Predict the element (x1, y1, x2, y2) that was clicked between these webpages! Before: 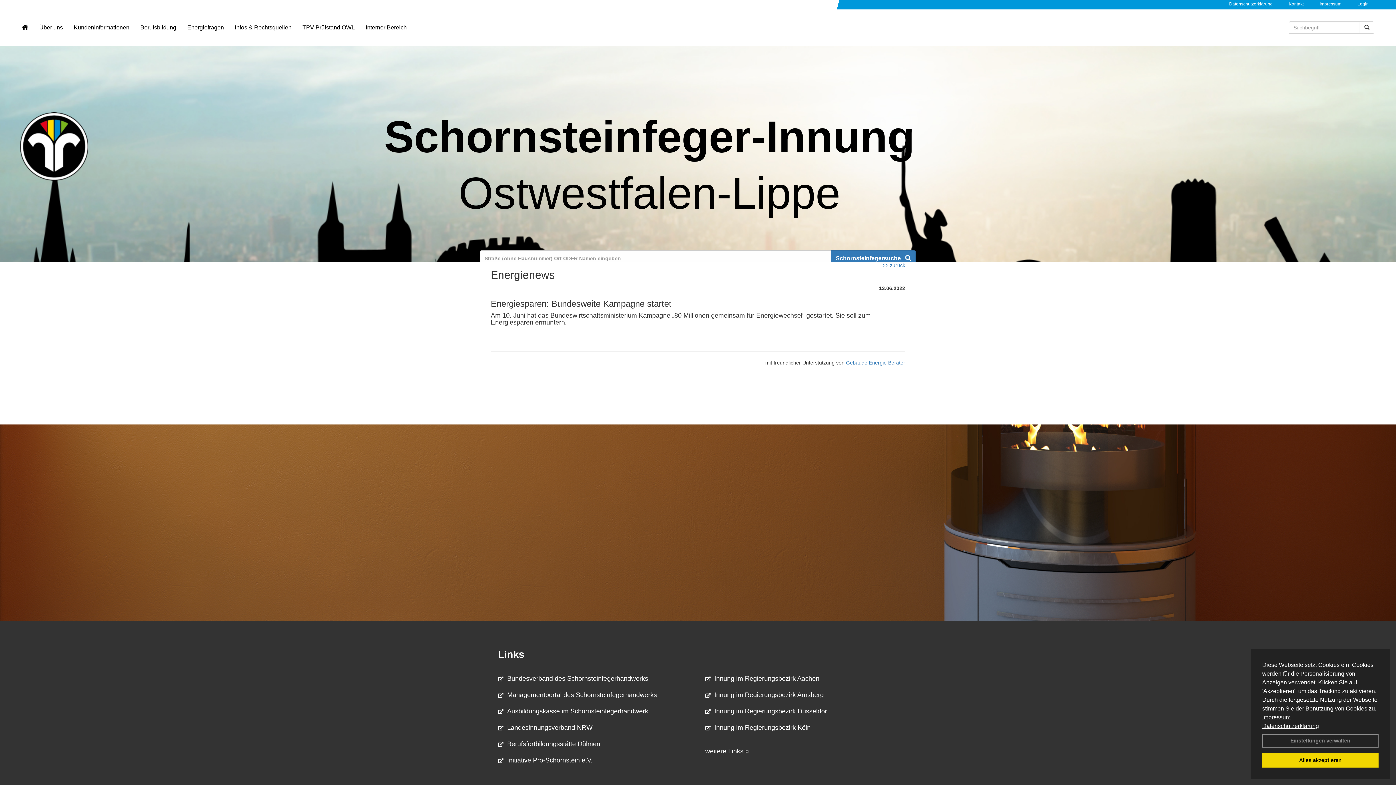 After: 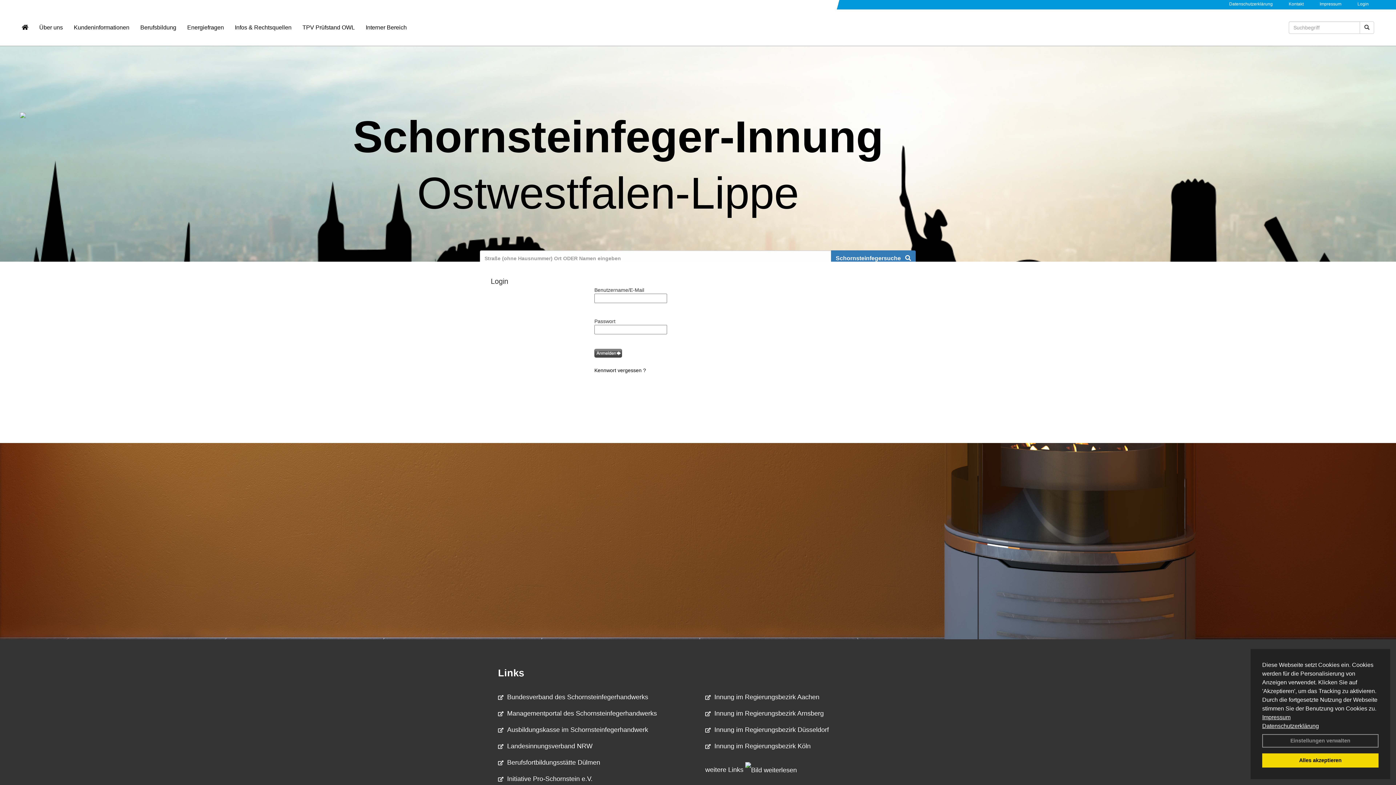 Action: bbox: (1357, 1, 1369, 6) label: Login